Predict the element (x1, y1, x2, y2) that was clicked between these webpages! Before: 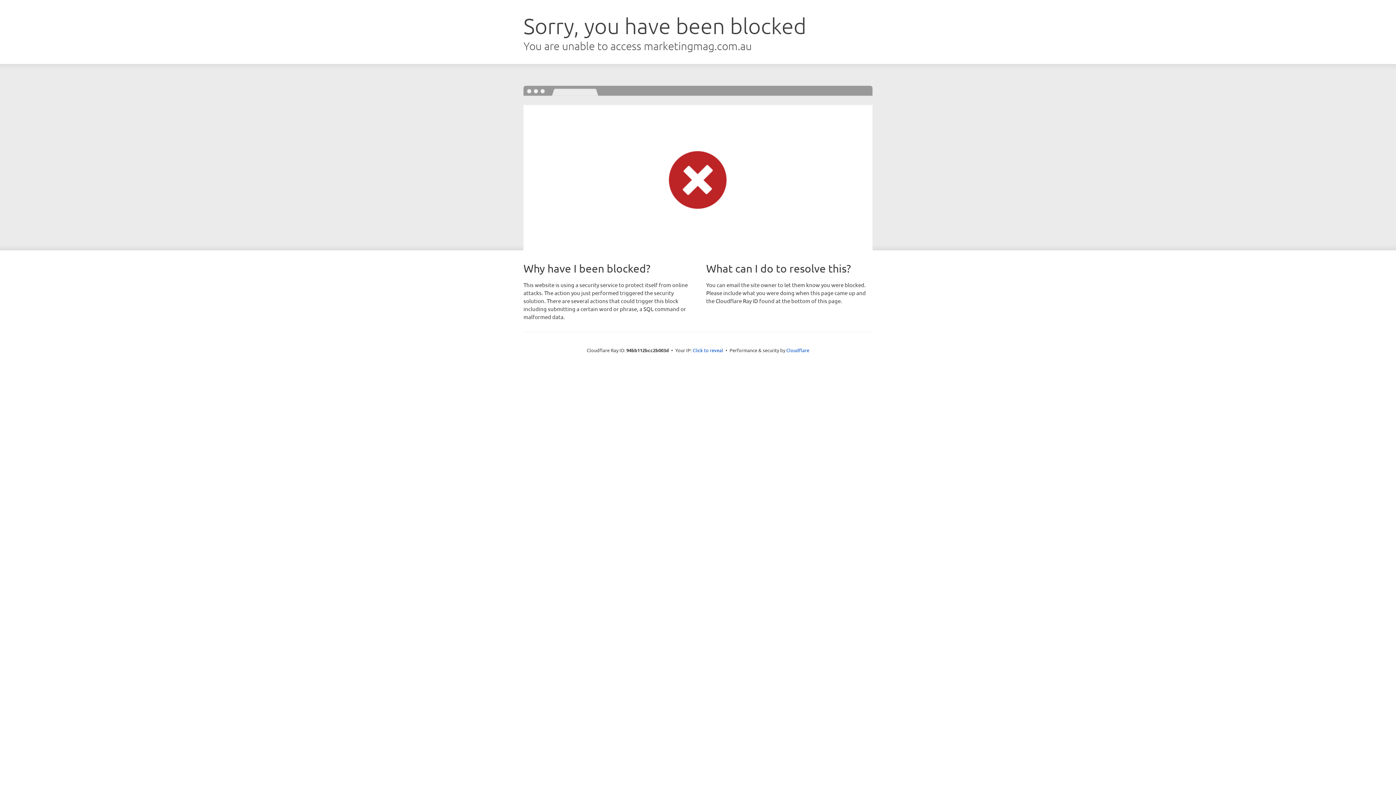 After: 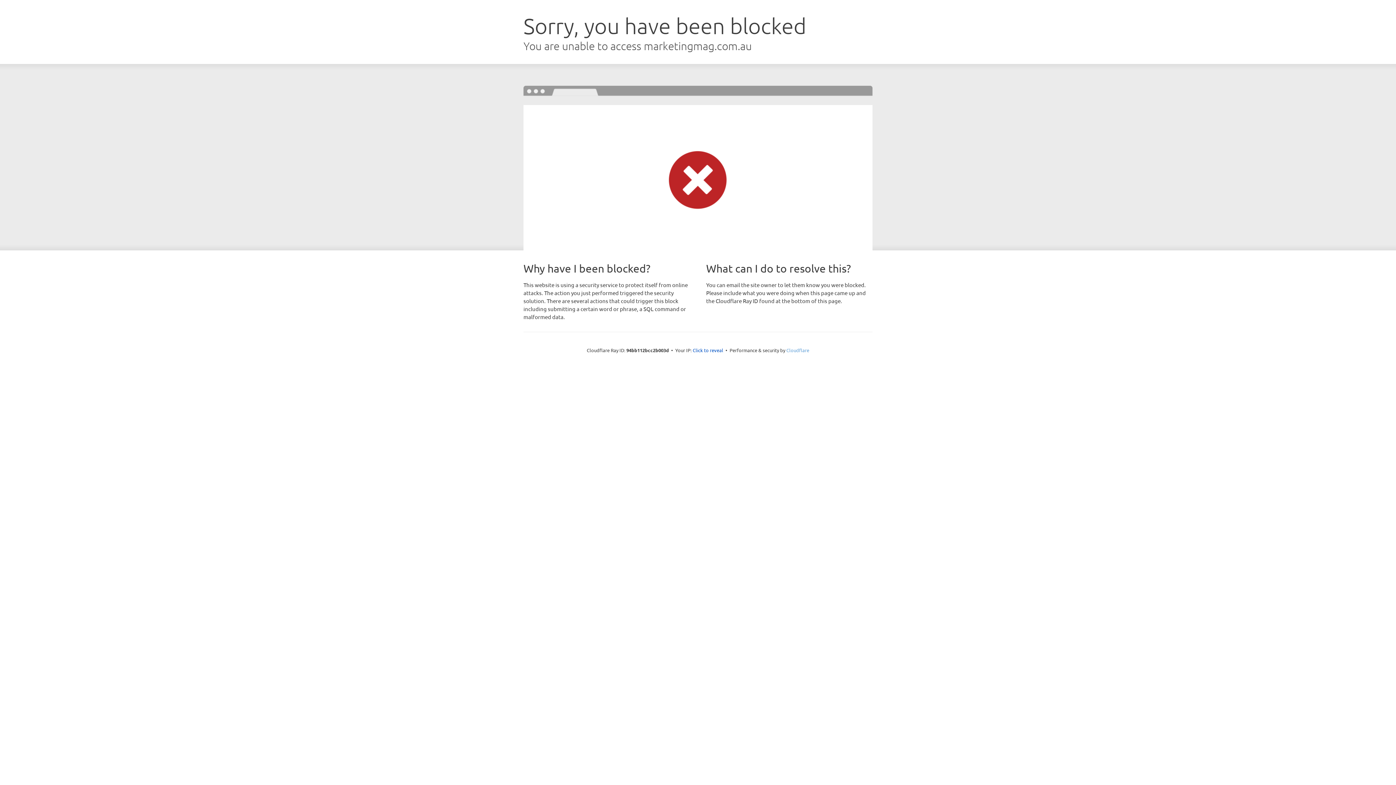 Action: bbox: (786, 347, 809, 353) label: Cloudflare